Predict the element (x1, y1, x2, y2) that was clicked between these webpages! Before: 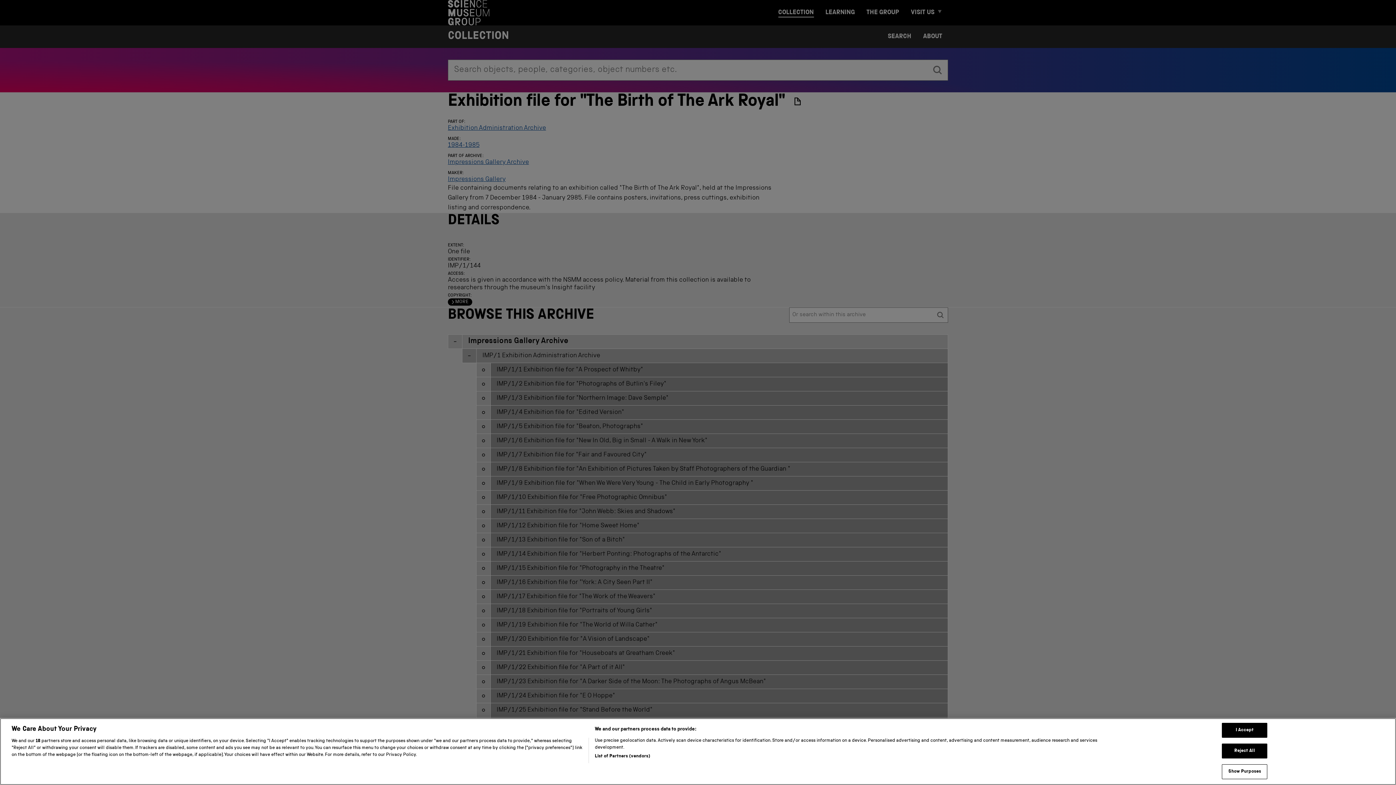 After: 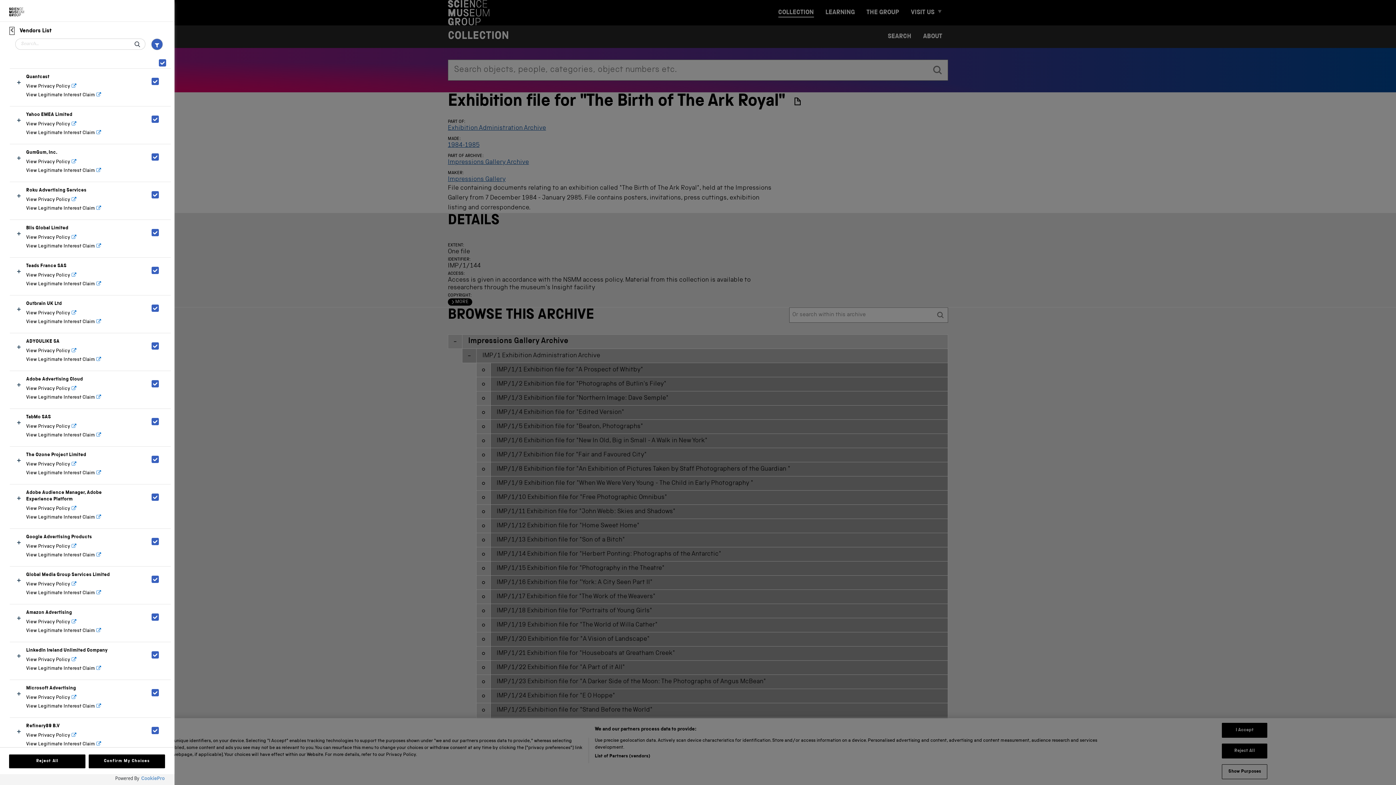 Action: label: List of Partners (vendors) bbox: (594, 763, 650, 770)